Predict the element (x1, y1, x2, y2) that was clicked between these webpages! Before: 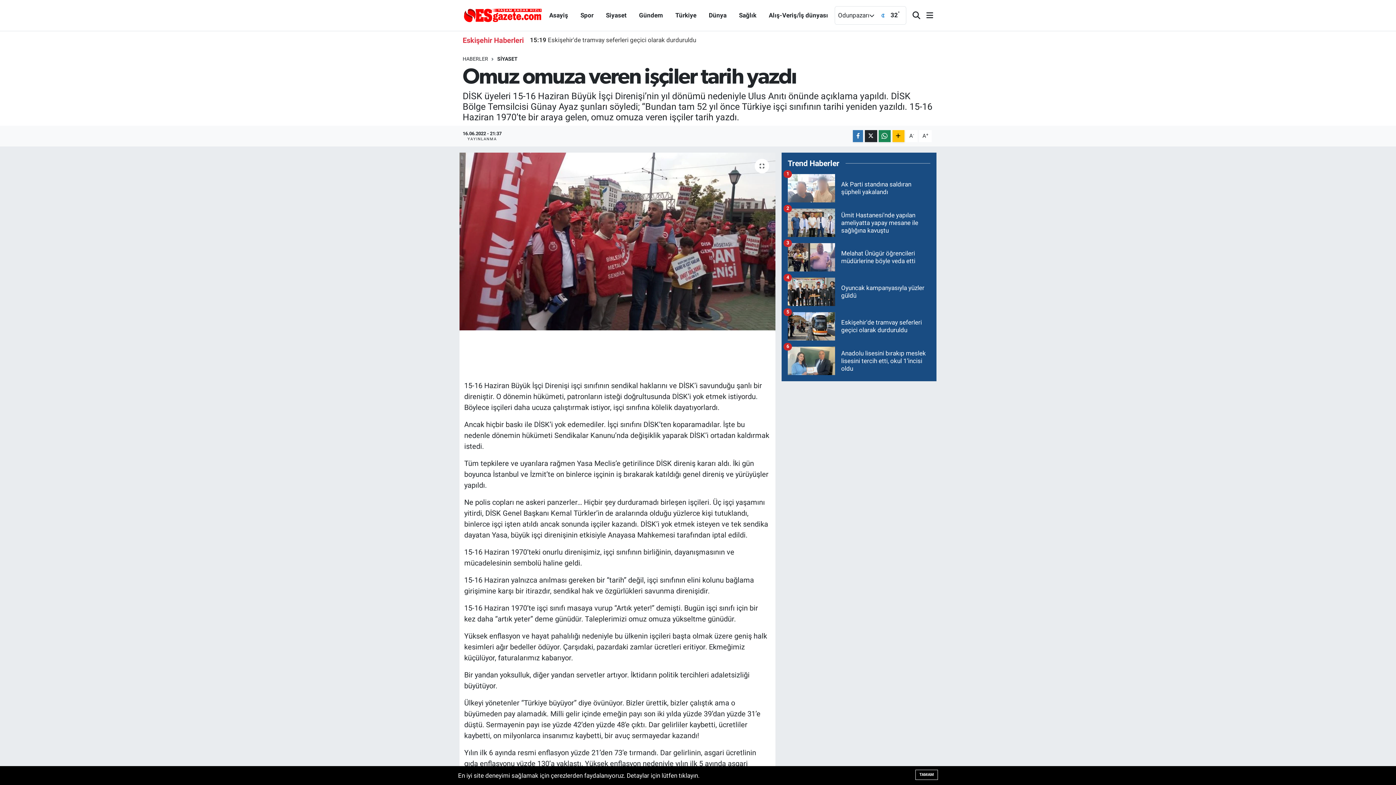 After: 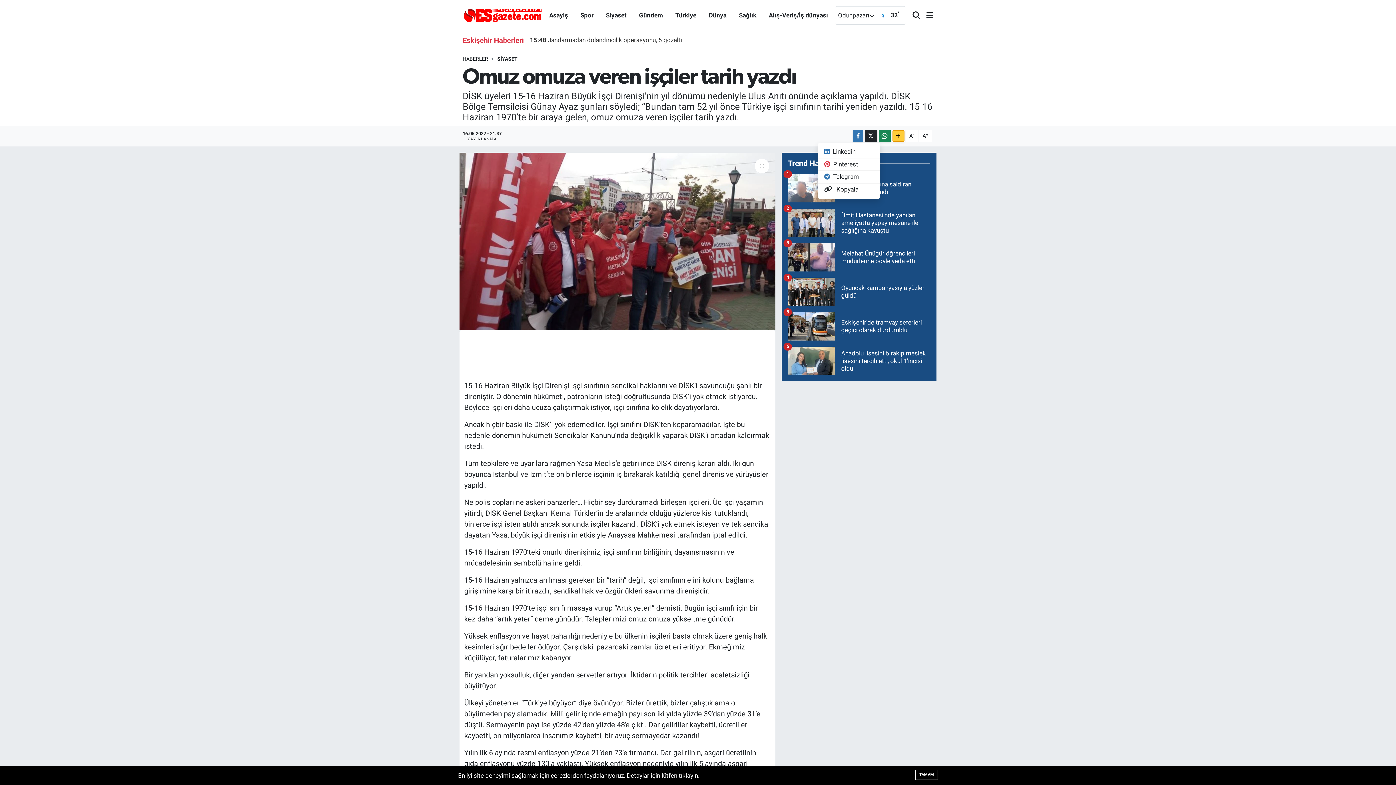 Action: bbox: (892, 130, 904, 142)